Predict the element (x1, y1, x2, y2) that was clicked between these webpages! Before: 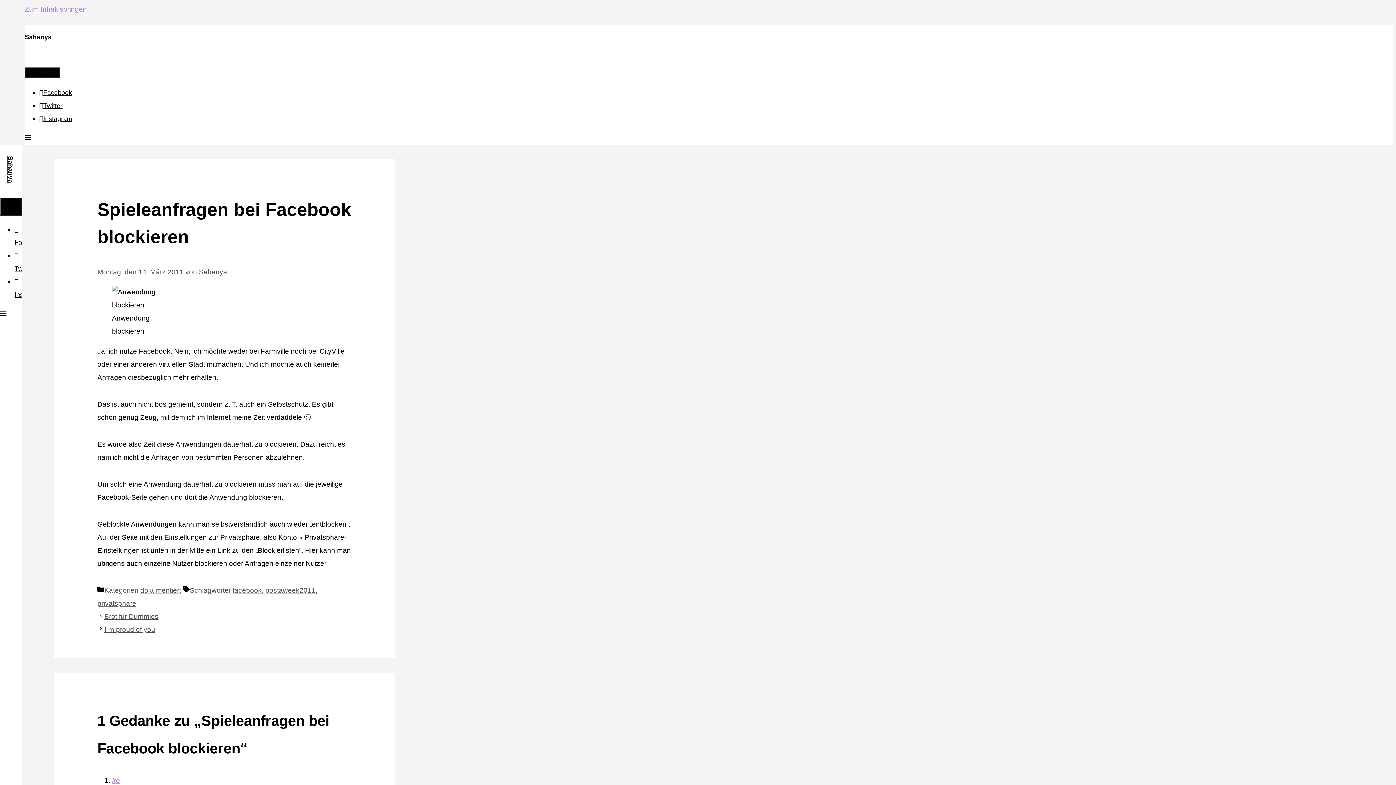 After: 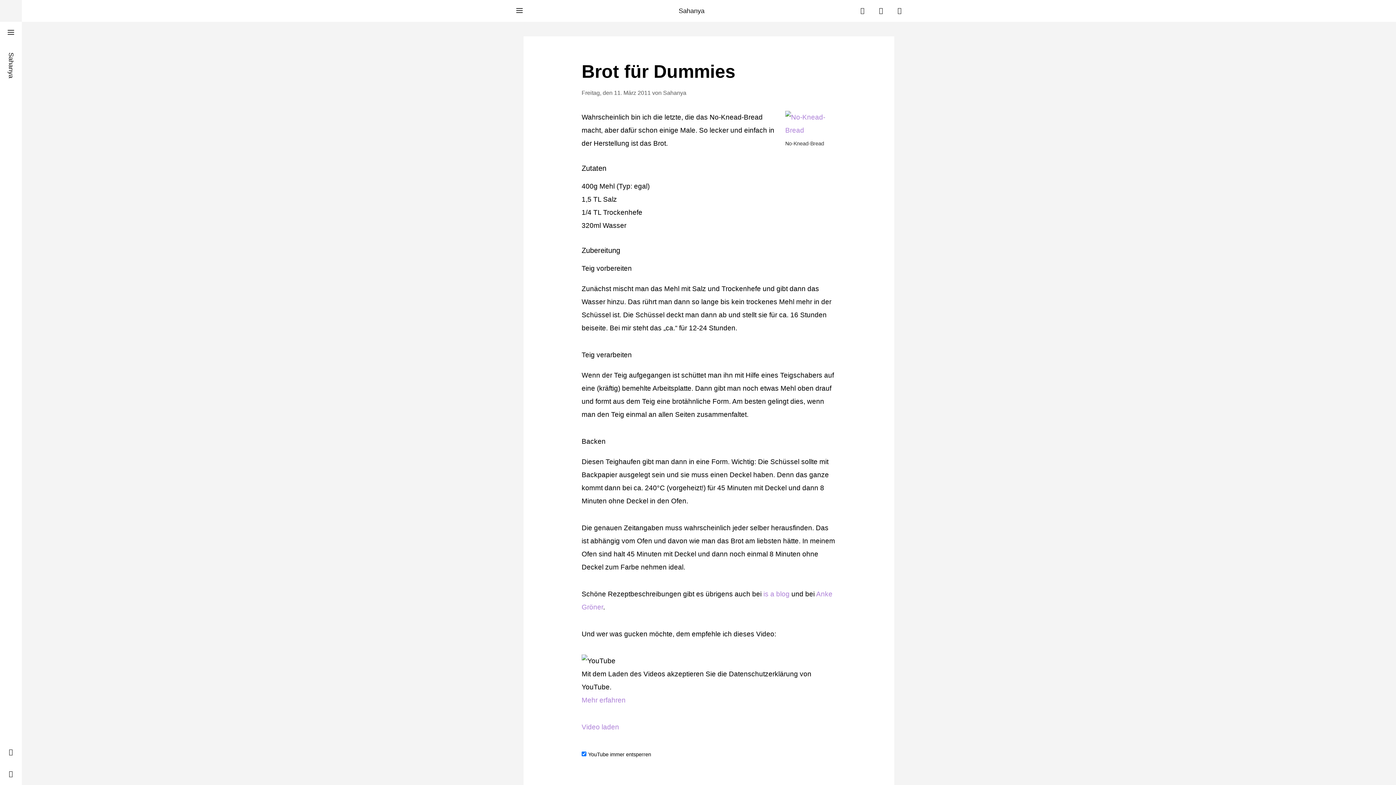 Action: bbox: (104, 613, 158, 620) label: Brot für Dummies